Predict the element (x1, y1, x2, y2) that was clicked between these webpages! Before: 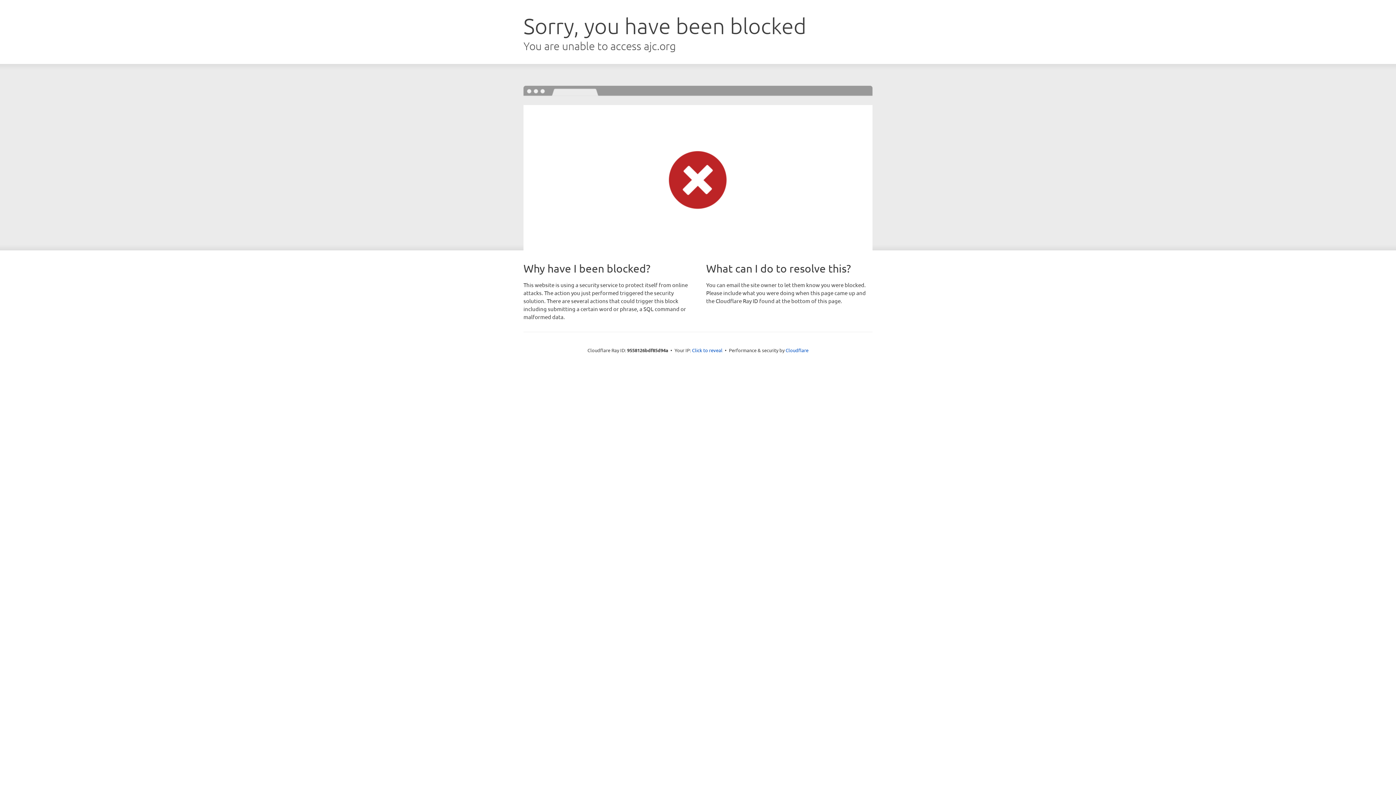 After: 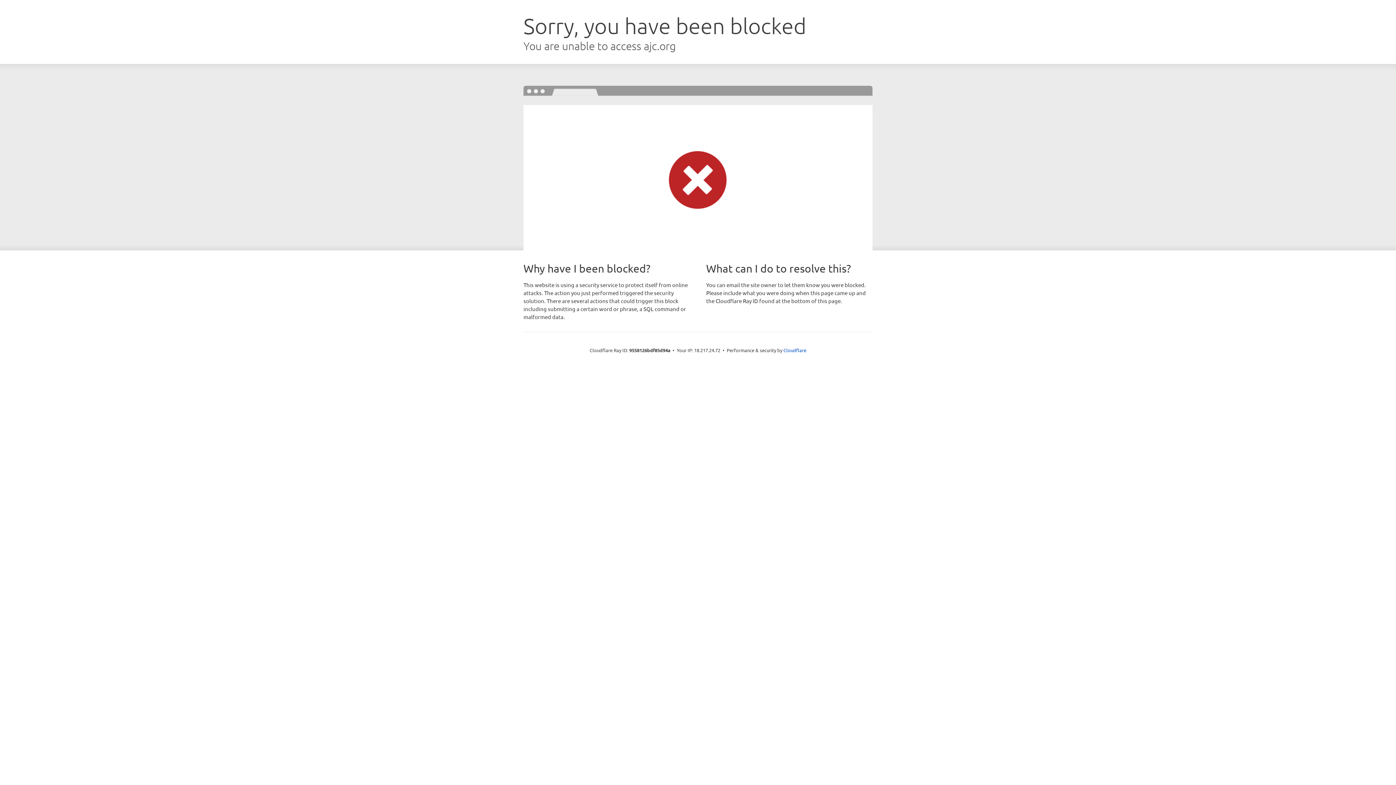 Action: bbox: (692, 346, 722, 353) label: Click to reveal